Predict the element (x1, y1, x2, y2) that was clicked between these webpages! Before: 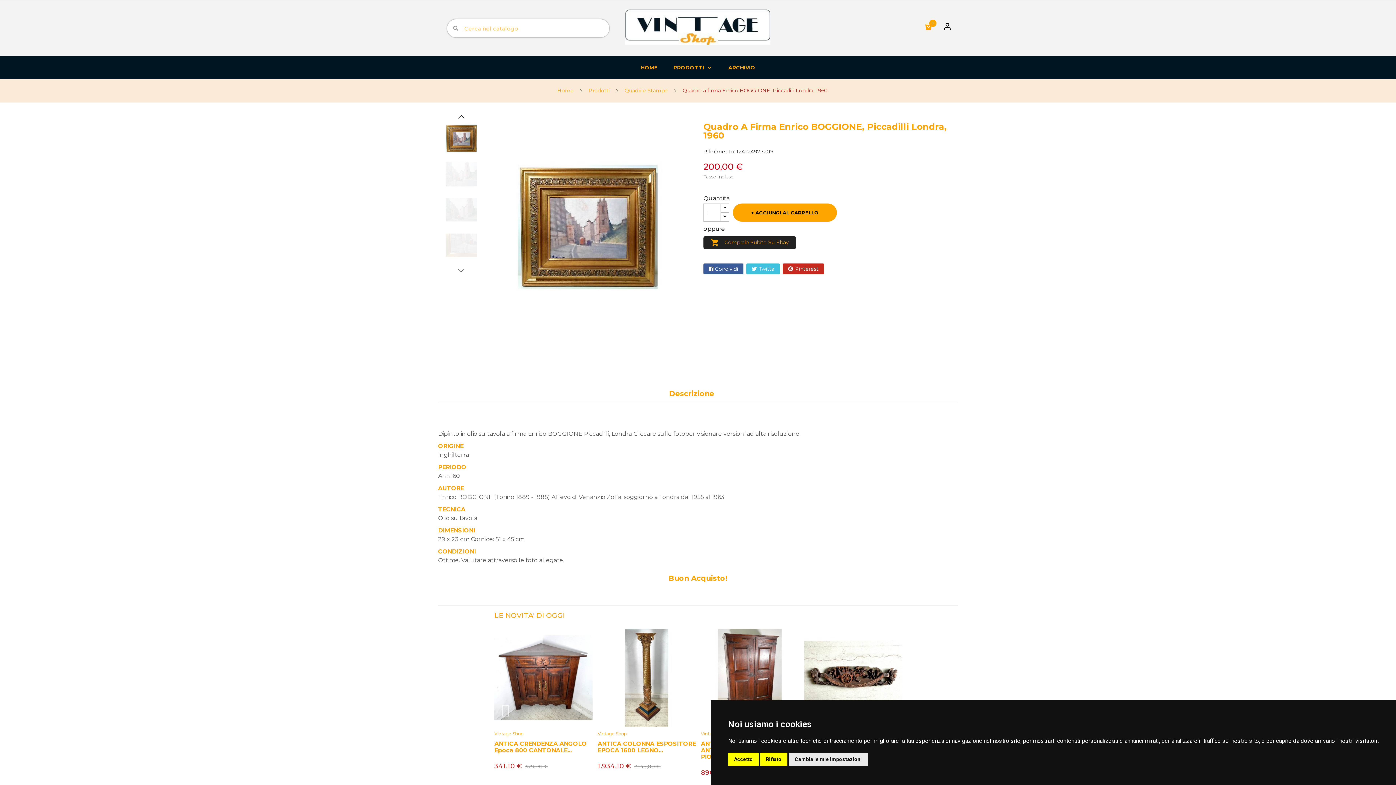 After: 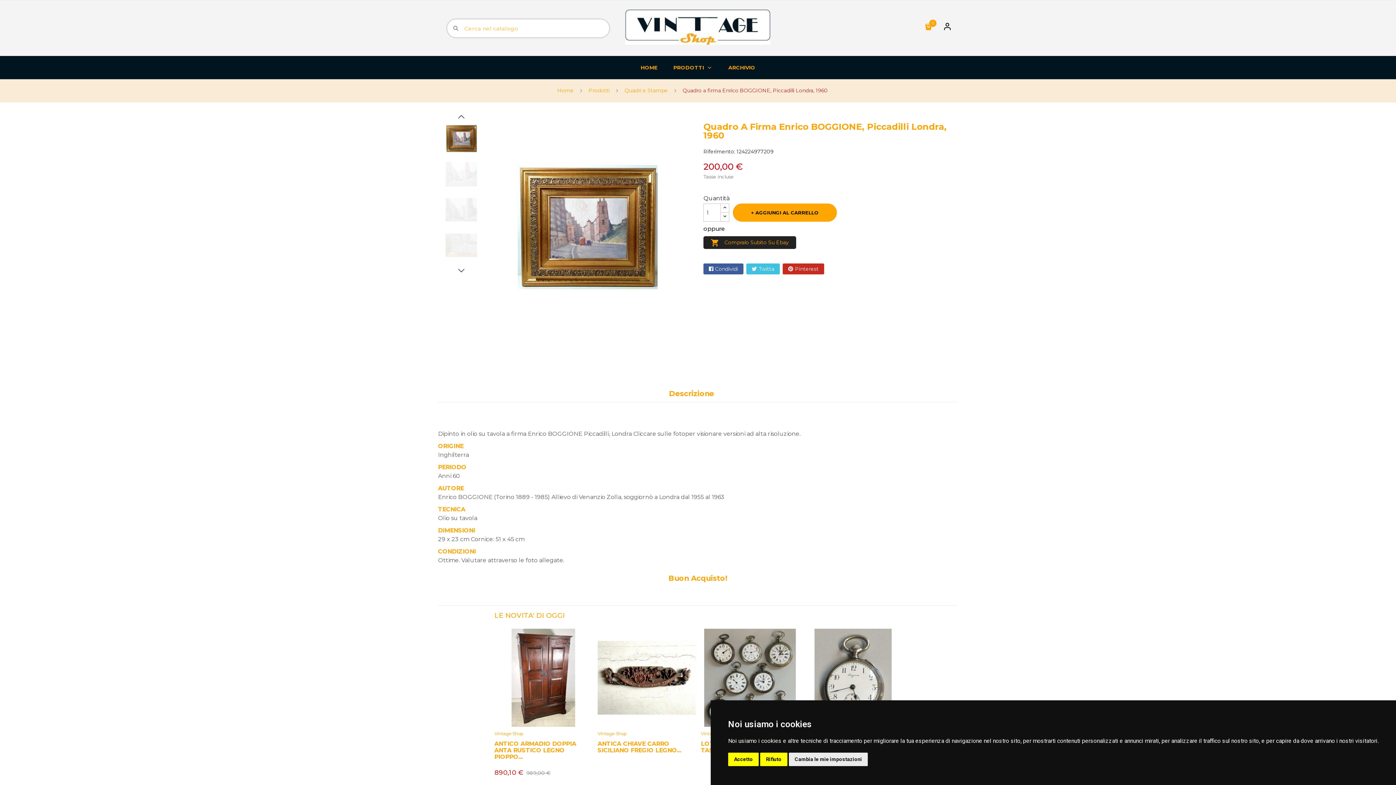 Action: bbox: (501, 704, 509, 711) label: Previous